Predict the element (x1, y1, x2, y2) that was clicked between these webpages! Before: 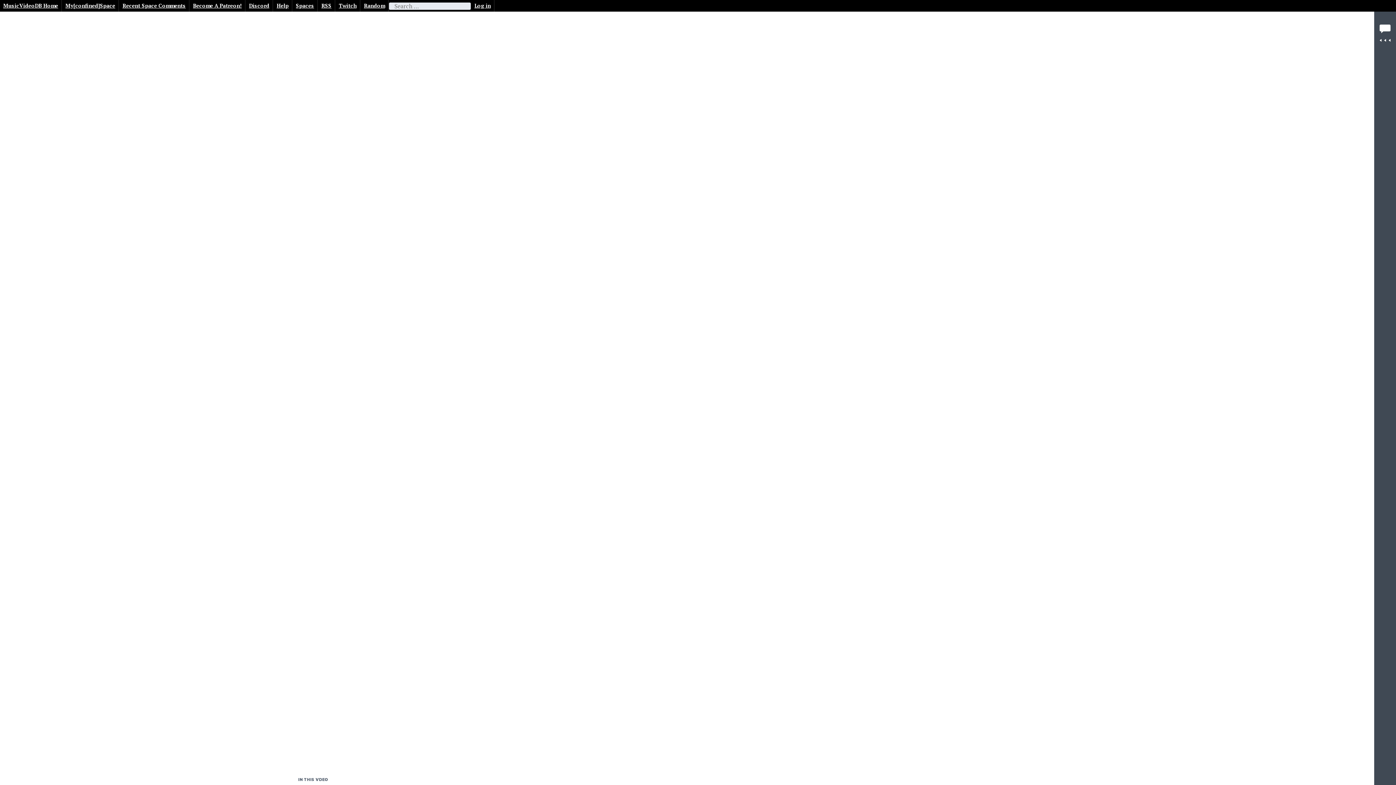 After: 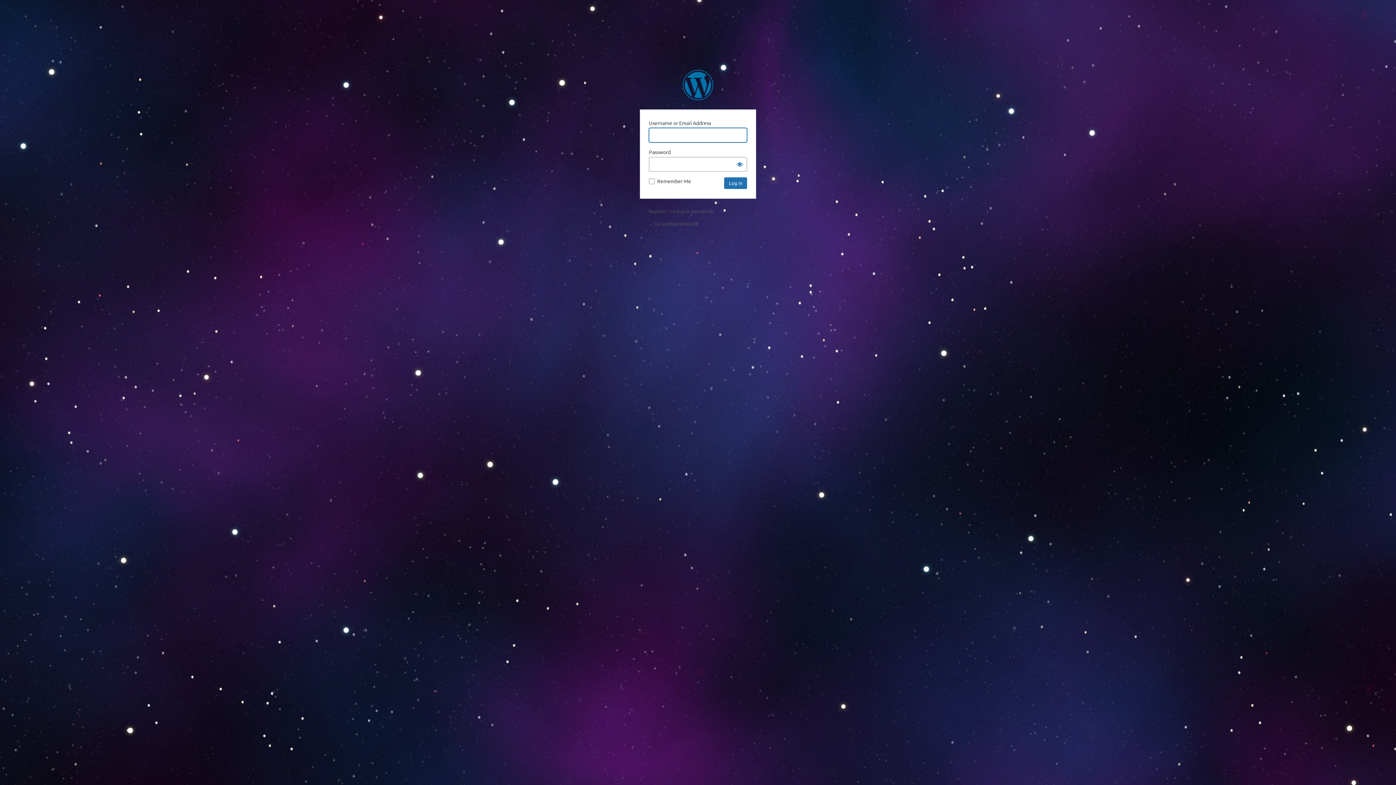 Action: bbox: (471, 0, 494, 11) label: Log in